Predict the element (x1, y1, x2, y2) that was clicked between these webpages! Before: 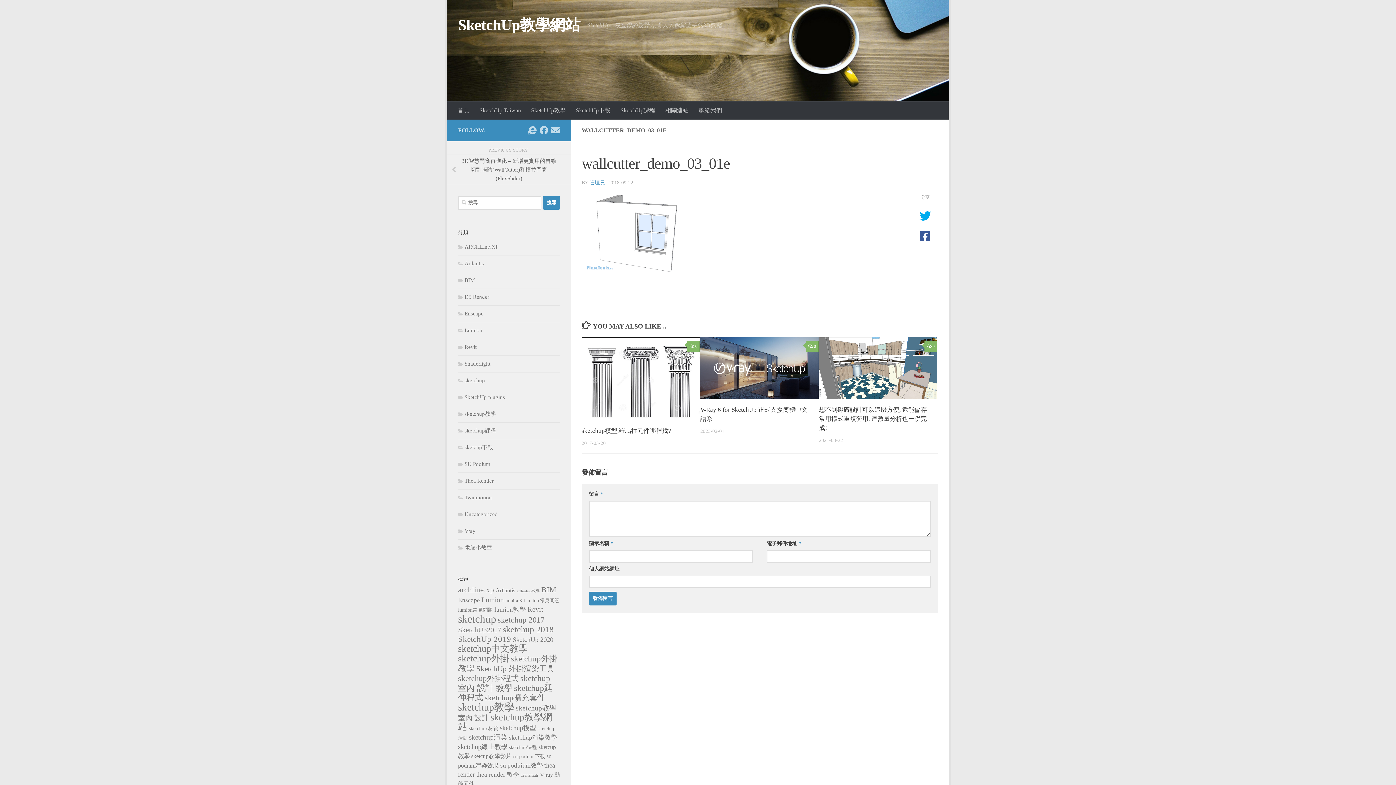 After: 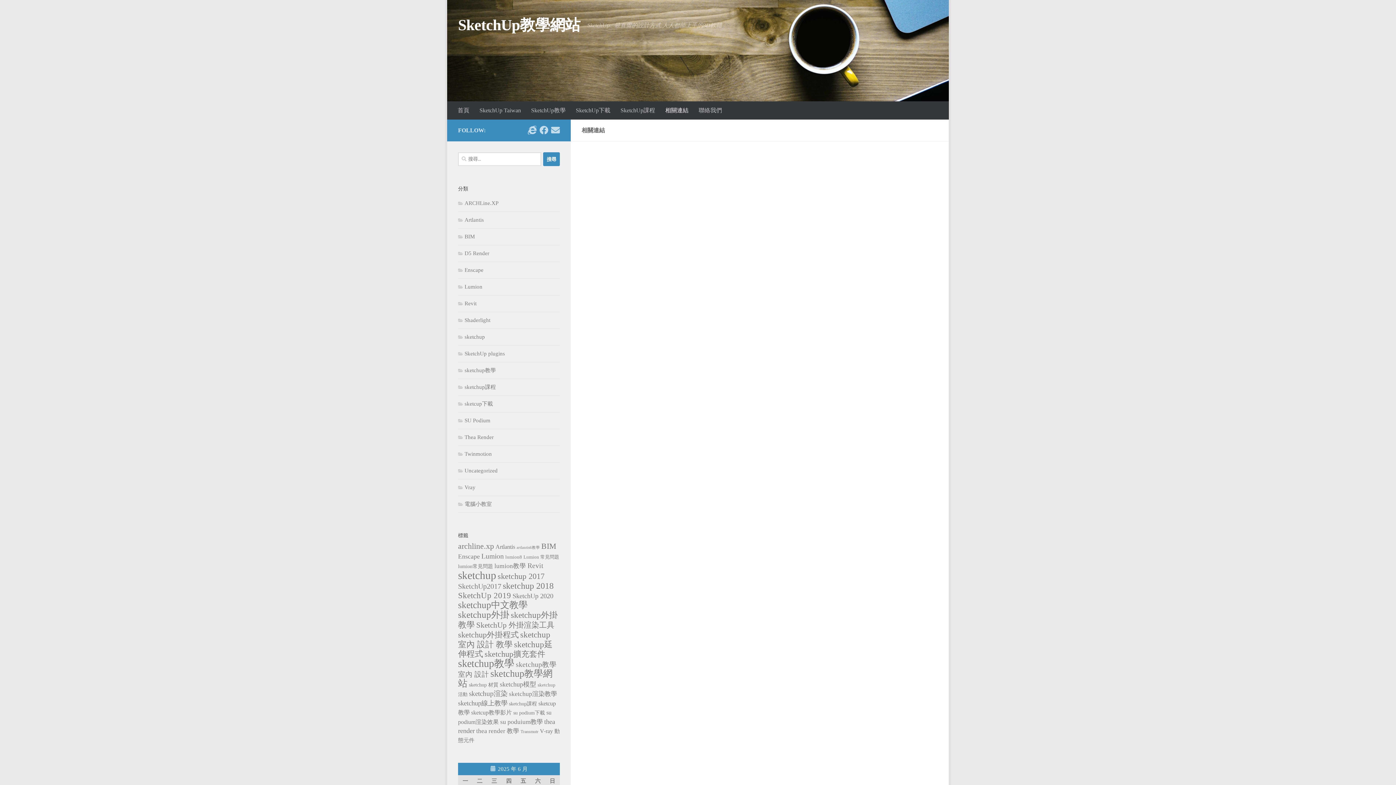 Action: label: 相關連結 bbox: (660, 101, 693, 119)